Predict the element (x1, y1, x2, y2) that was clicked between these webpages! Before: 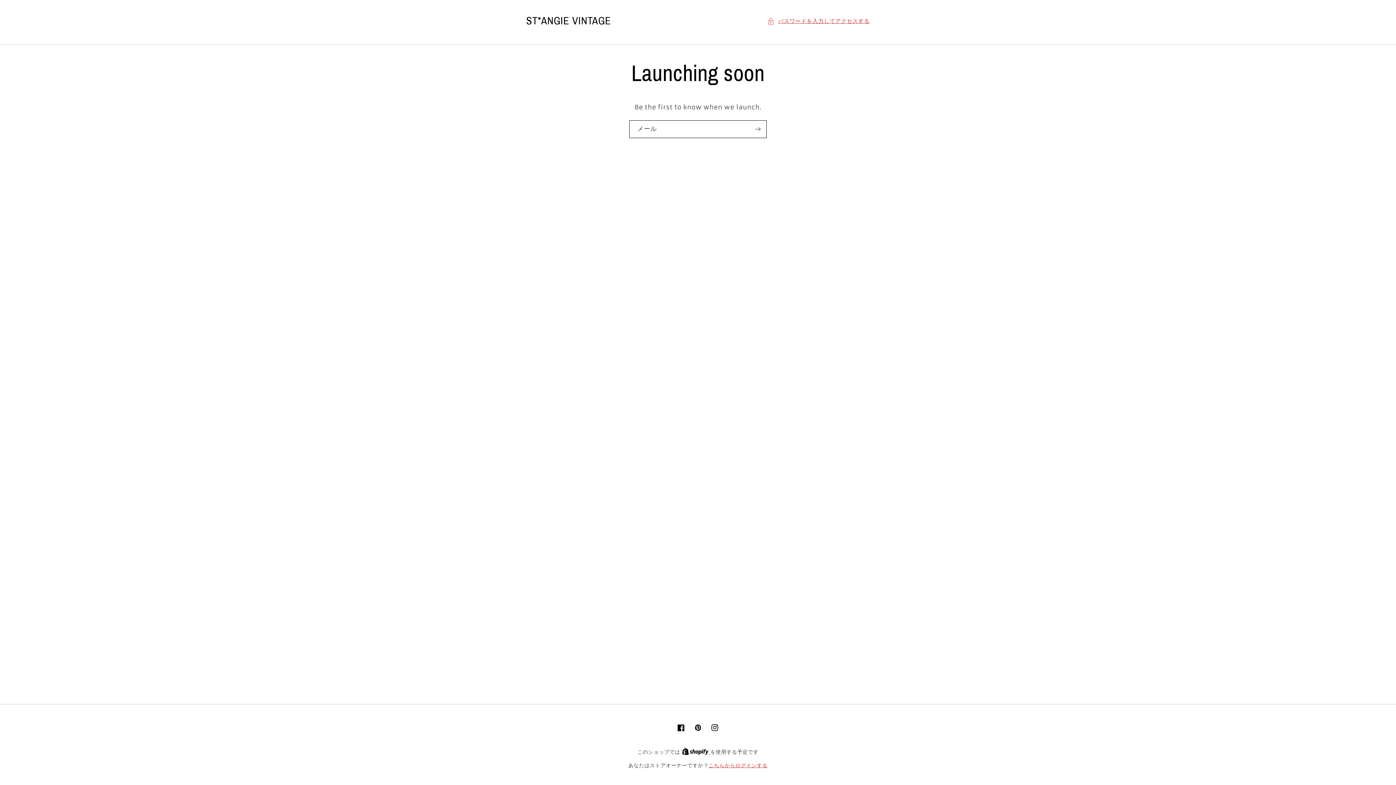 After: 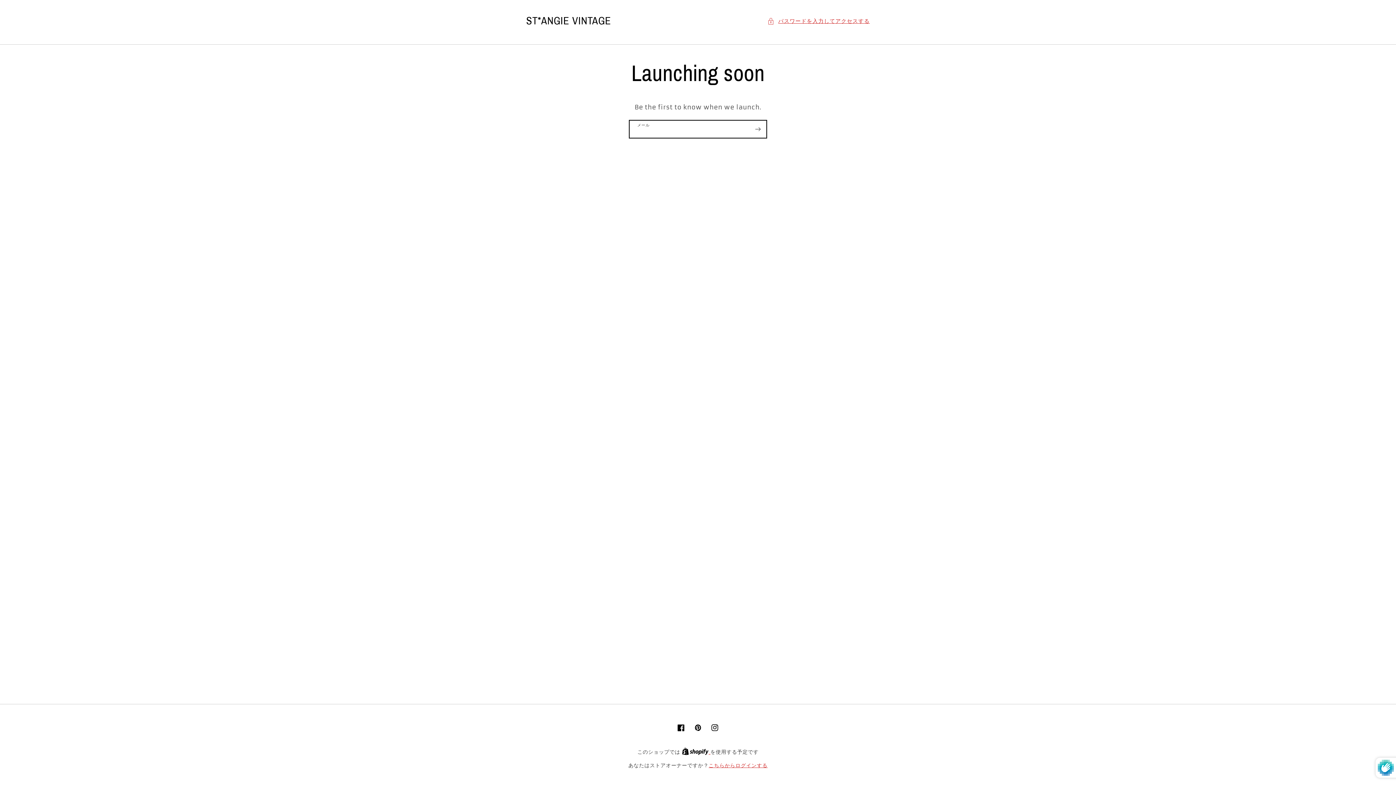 Action: label: 登録 bbox: (749, 120, 766, 138)